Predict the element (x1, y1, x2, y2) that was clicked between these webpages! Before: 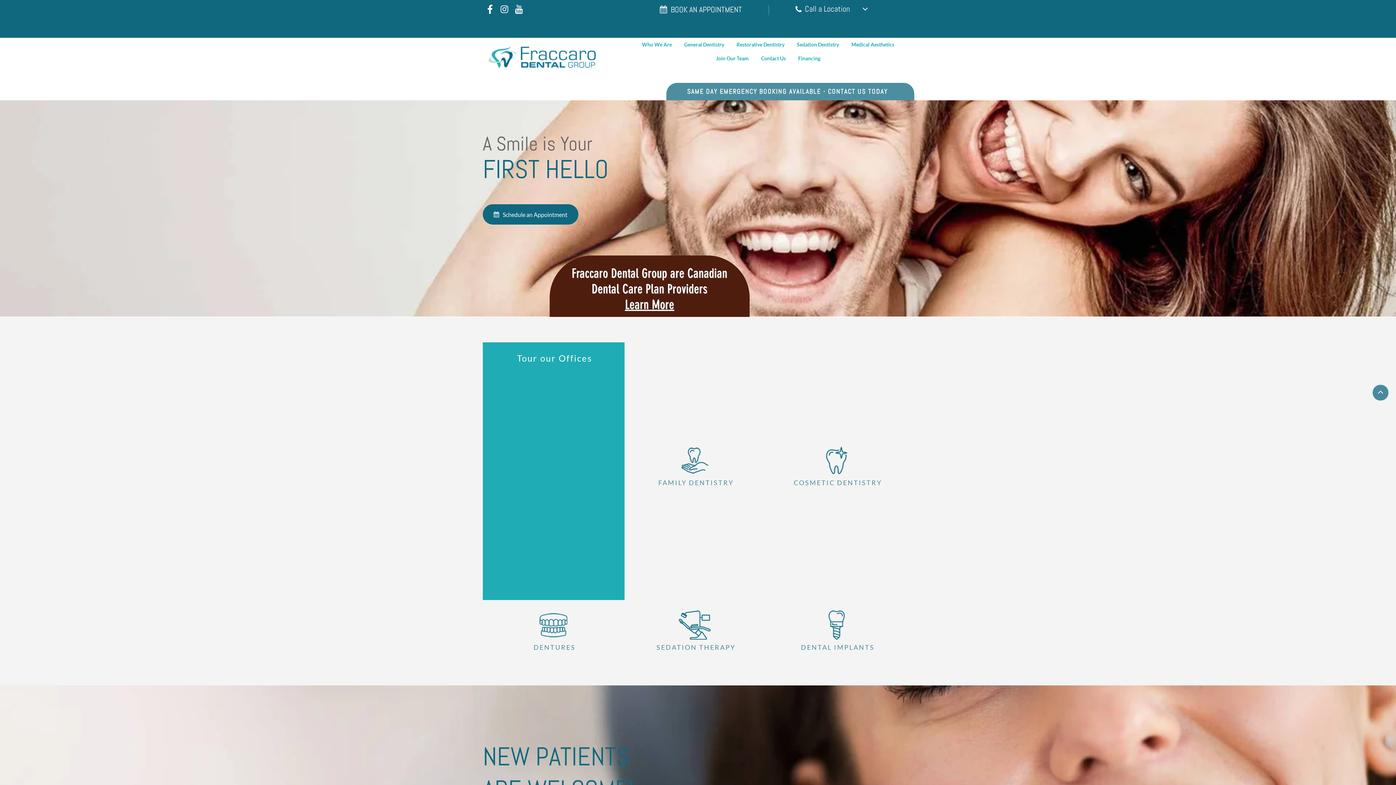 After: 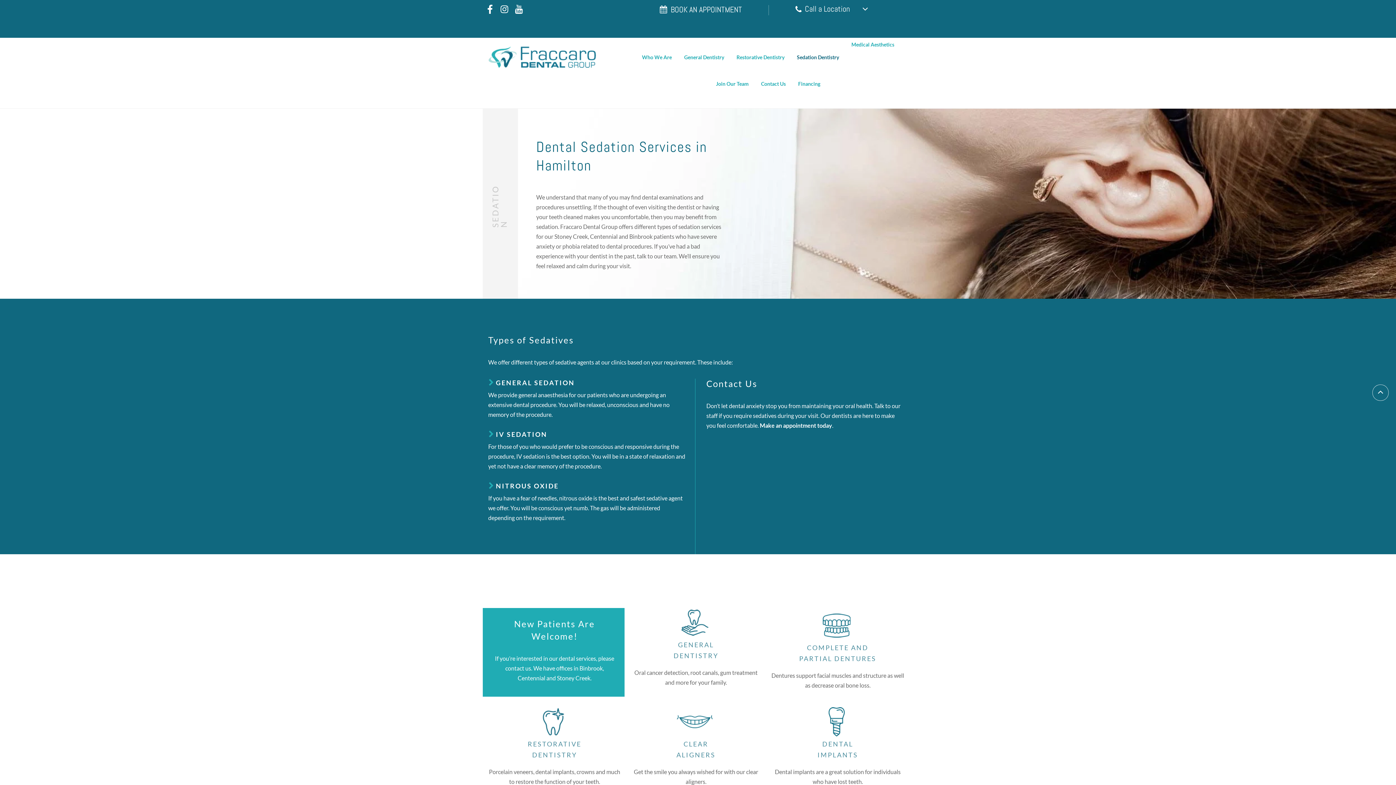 Action: bbox: (677, 610, 712, 640)